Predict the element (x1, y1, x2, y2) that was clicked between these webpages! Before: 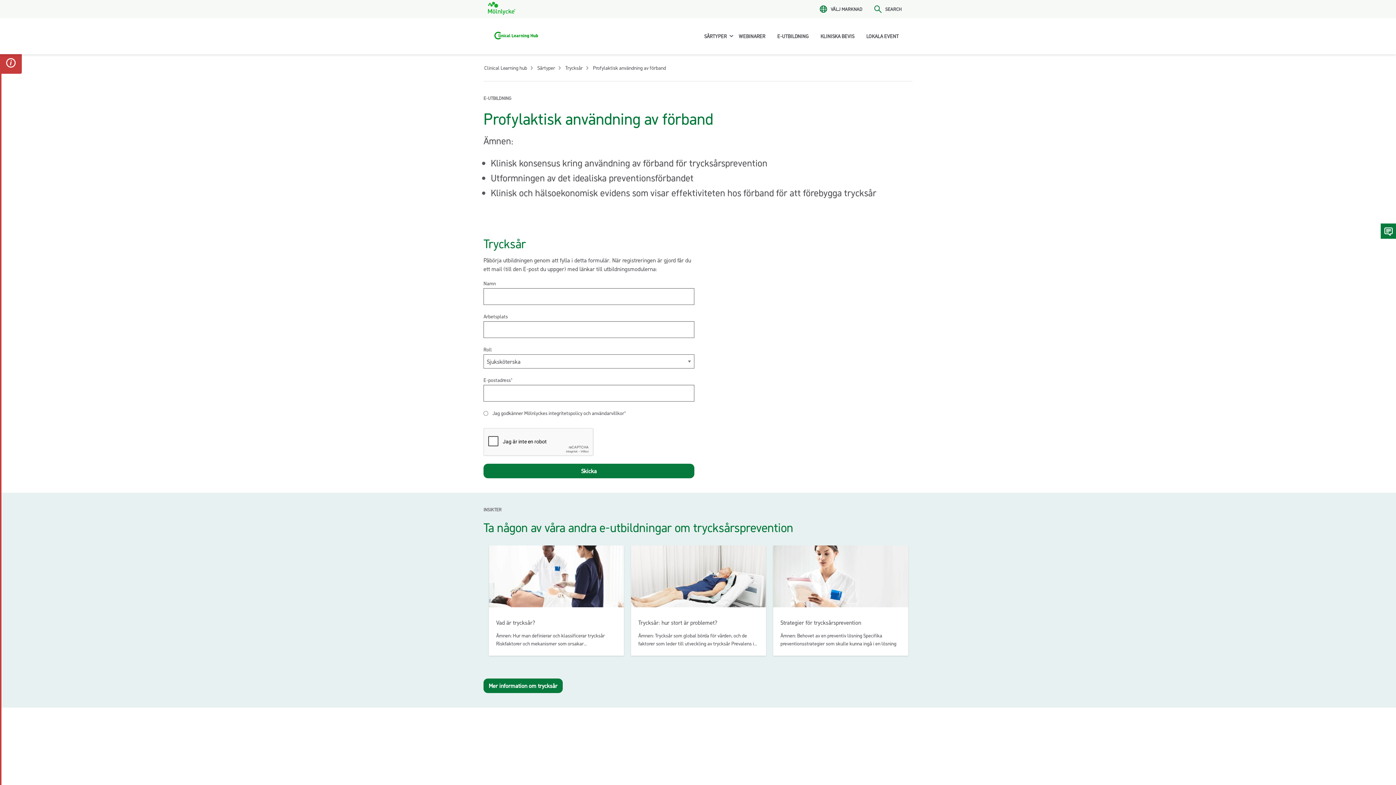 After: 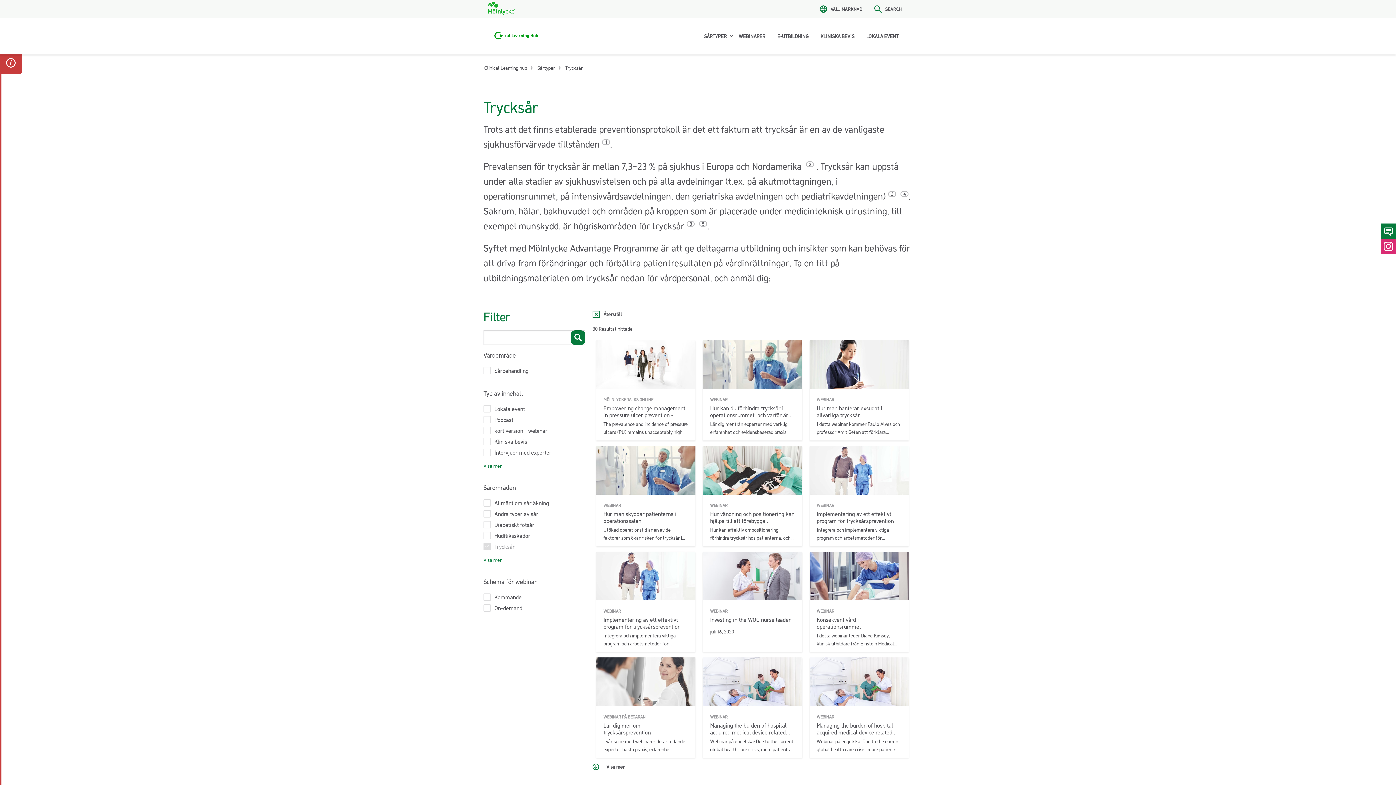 Action: bbox: (564, 63, 583, 72) label: Trycksår